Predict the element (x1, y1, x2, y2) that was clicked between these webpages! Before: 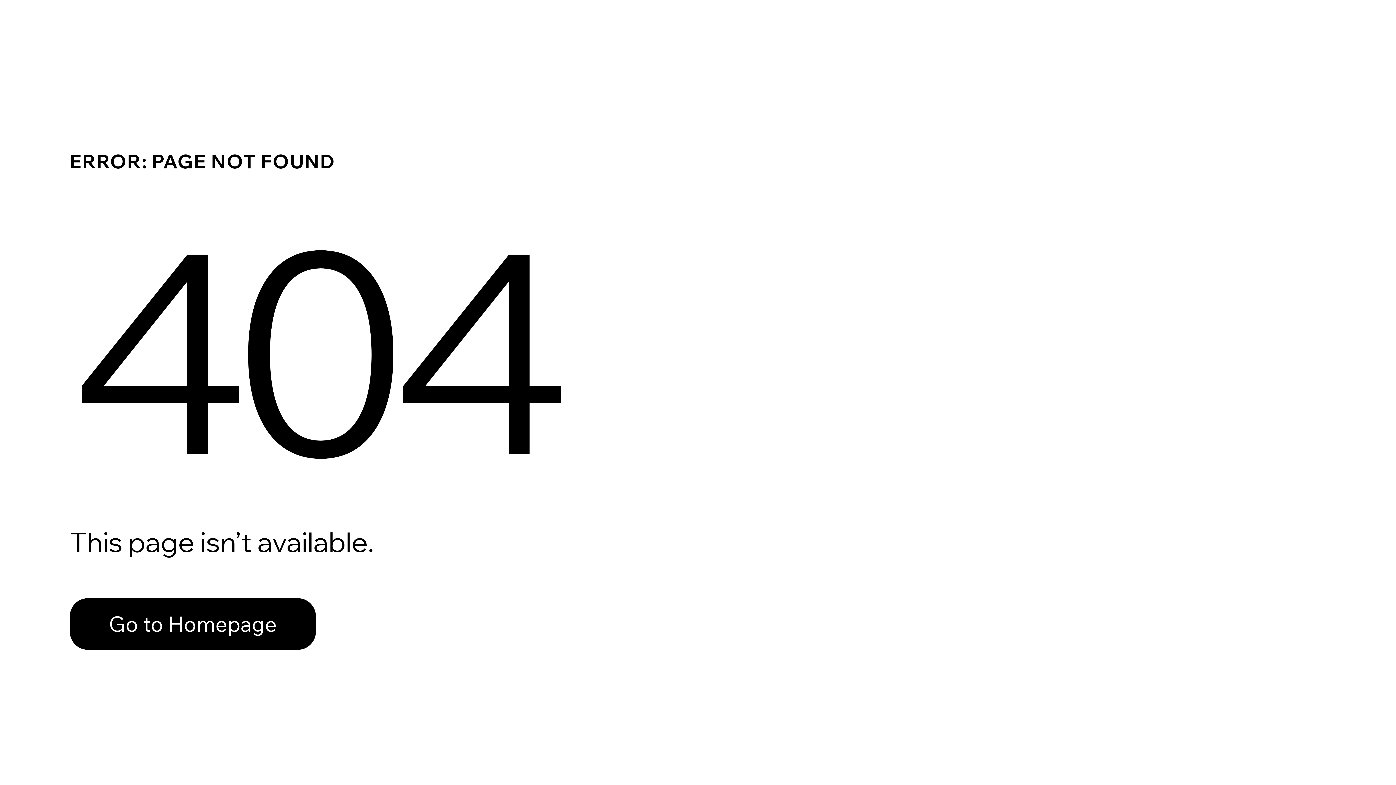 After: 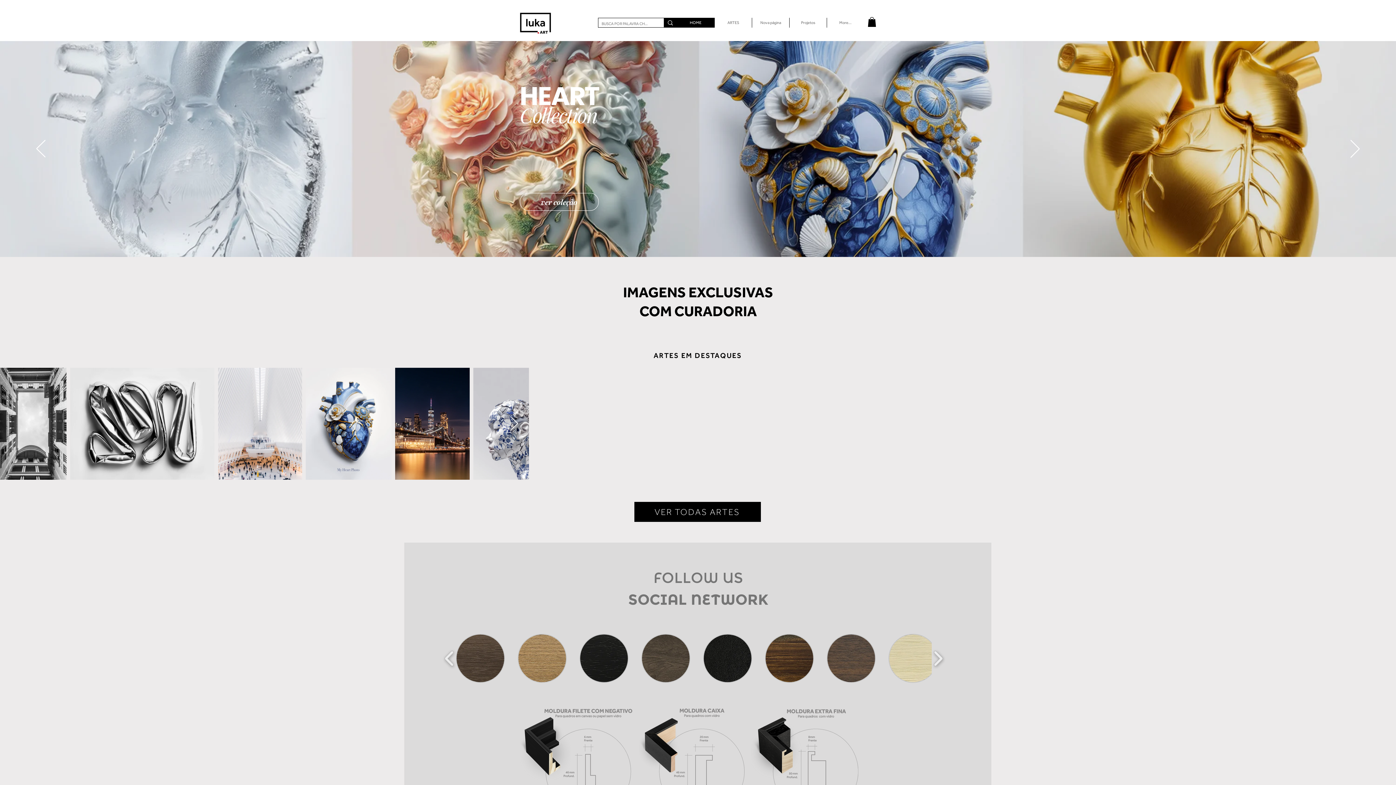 Action: label: Go to Homepage bbox: (69, 582, 768, 659)